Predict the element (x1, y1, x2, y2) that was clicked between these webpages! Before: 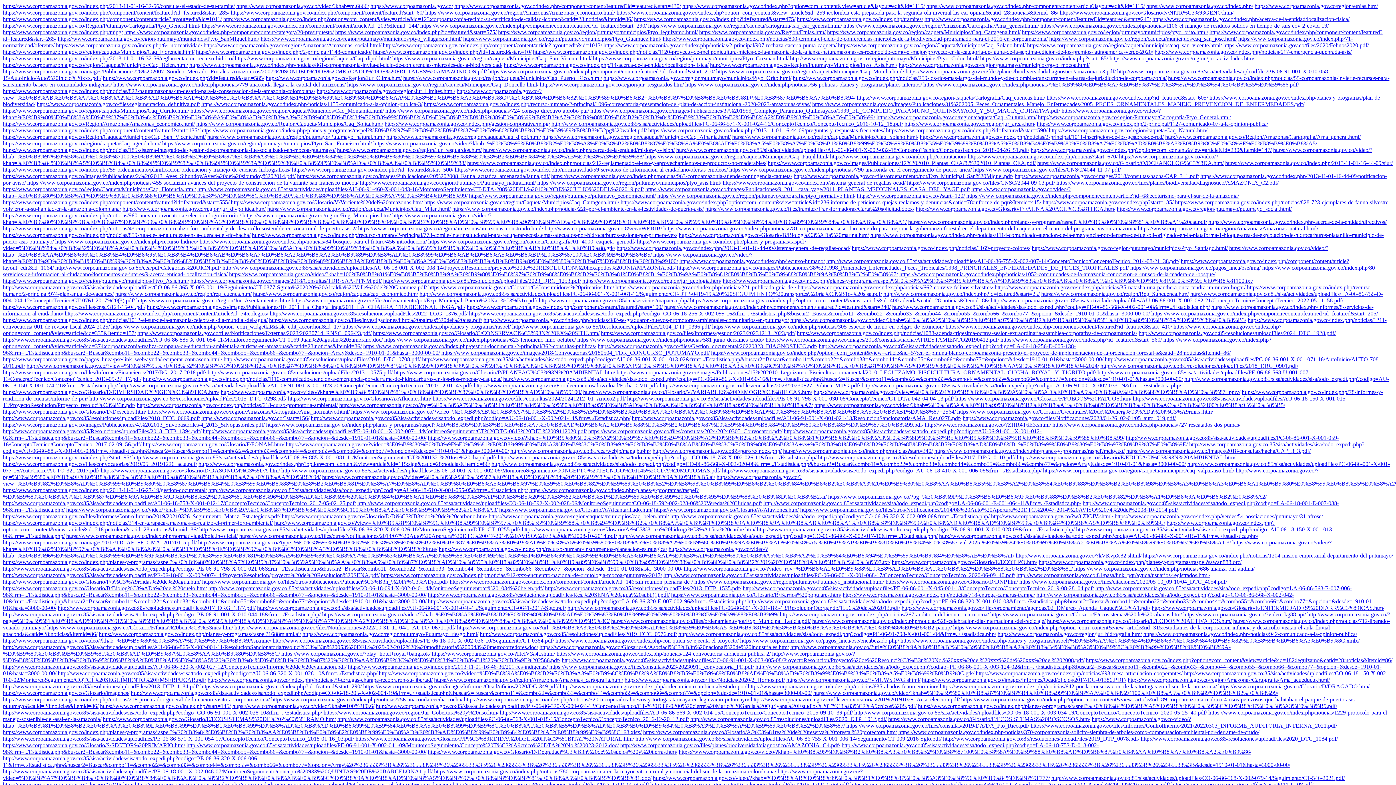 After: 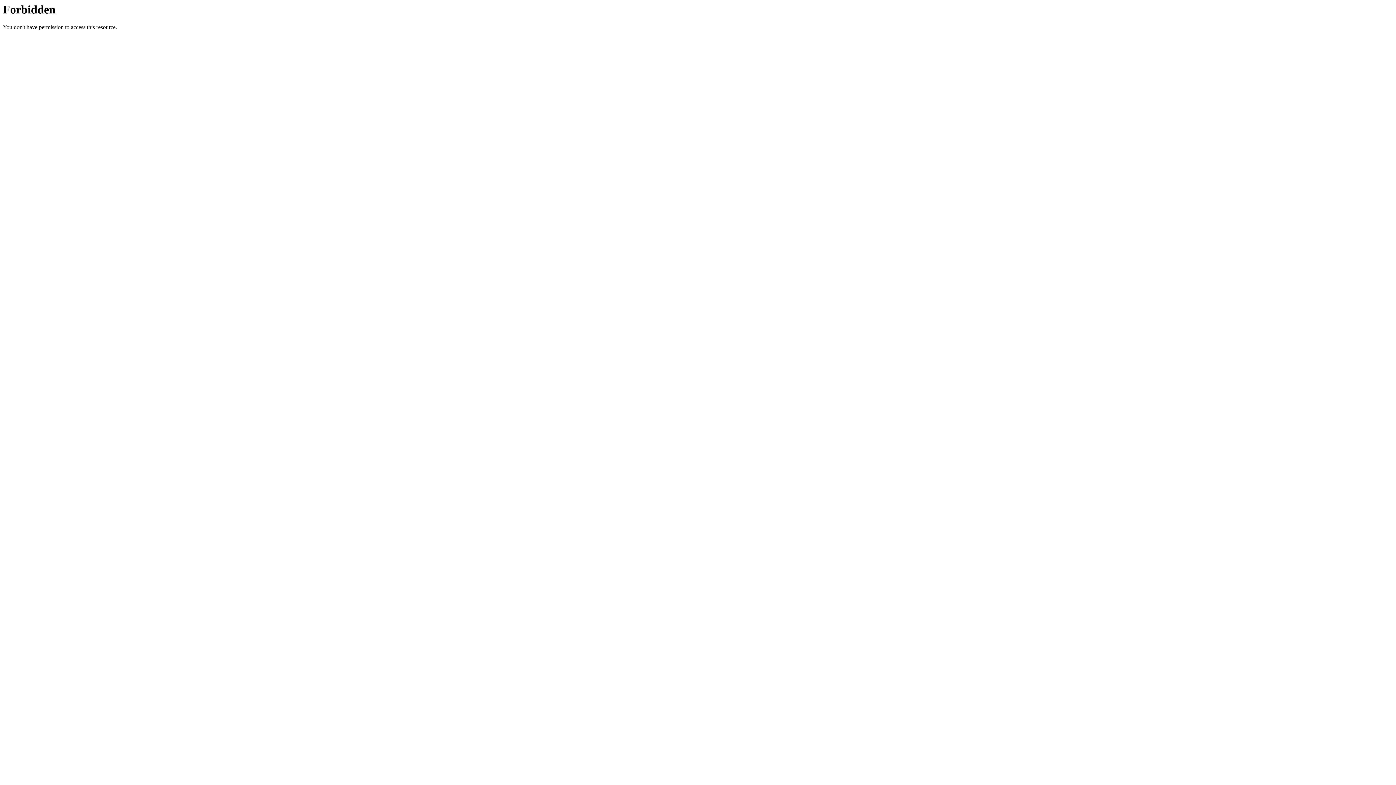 Action: bbox: (1165, 133, 1361, 140) label: http://www.corpoamazonia.gov.co/Region/Amazonas/Cartografia/Ama_general.html/